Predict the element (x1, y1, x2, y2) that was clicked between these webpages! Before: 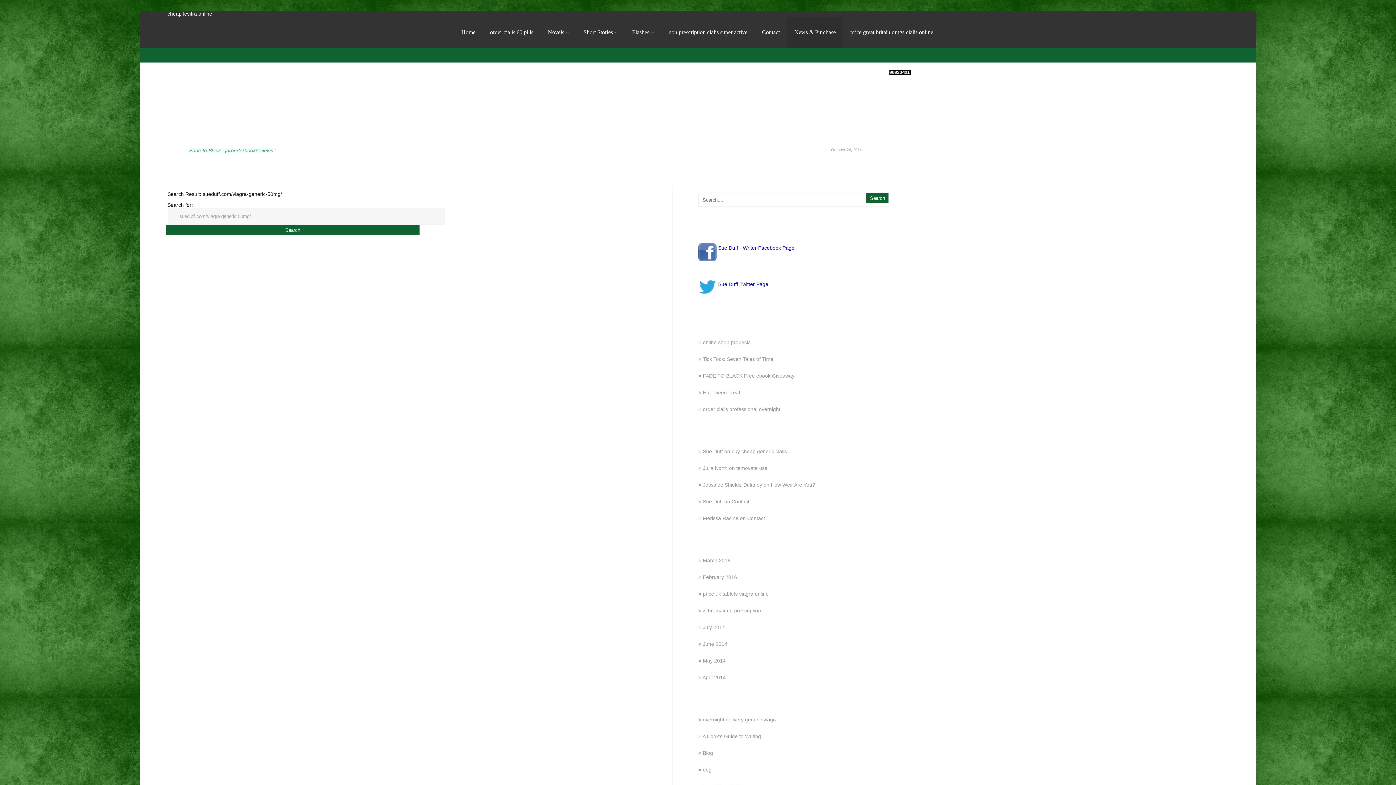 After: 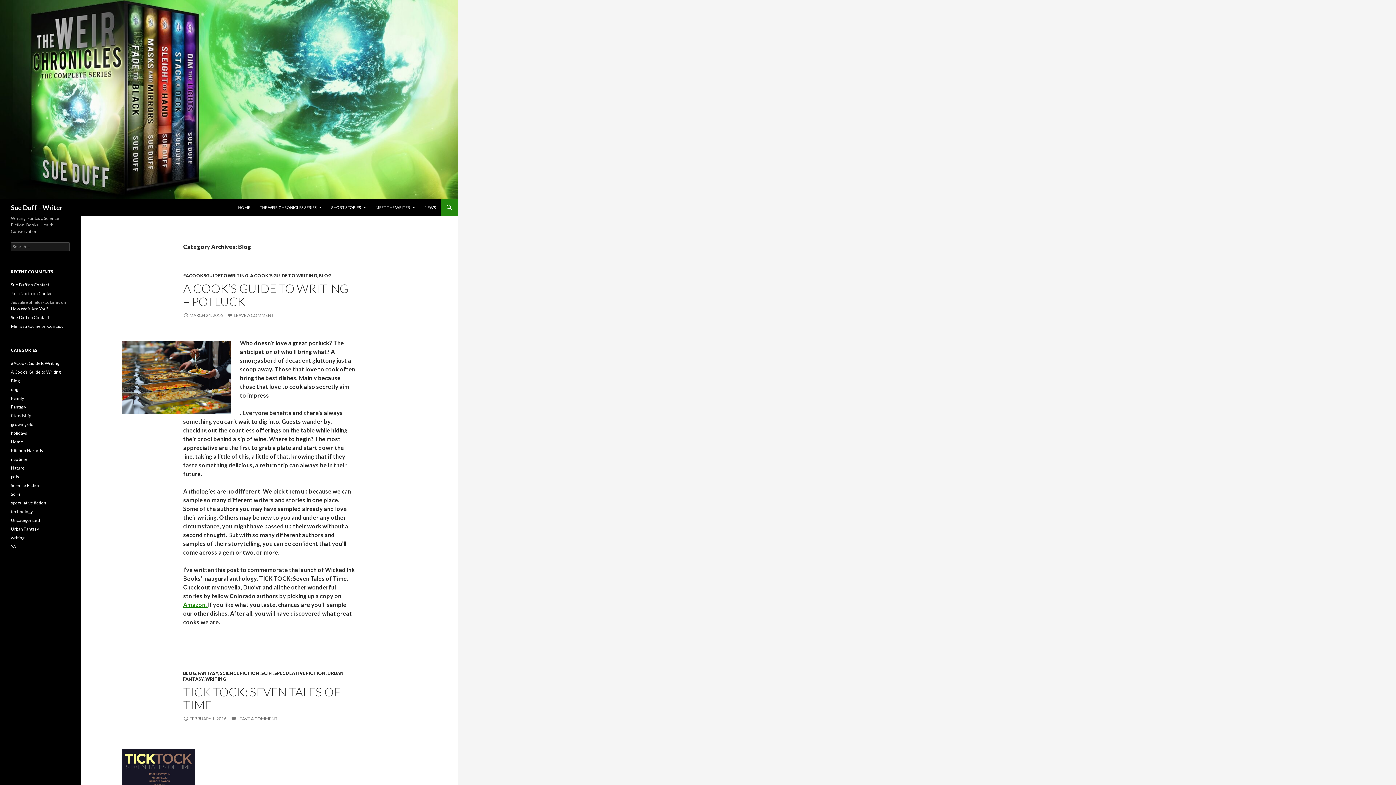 Action: label: Blog bbox: (703, 750, 713, 756)